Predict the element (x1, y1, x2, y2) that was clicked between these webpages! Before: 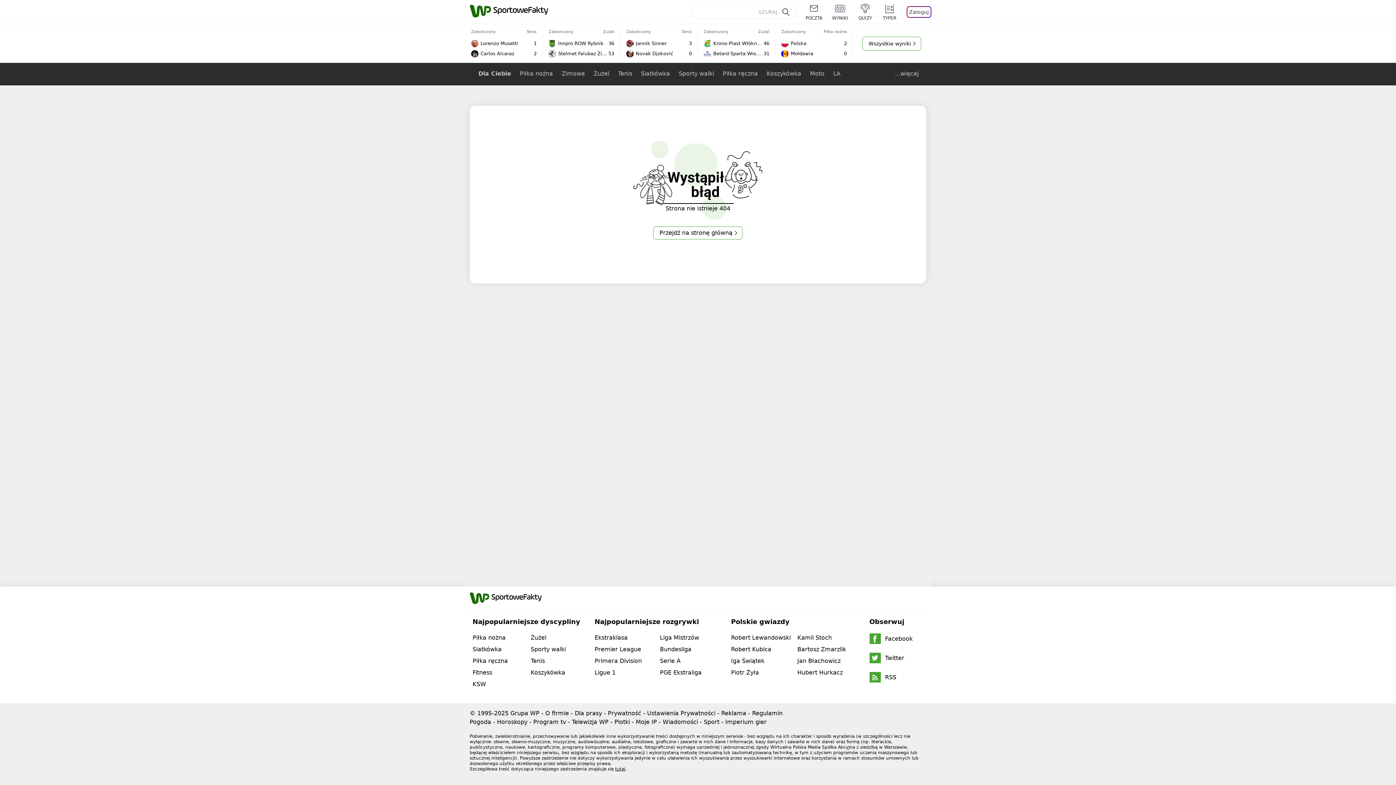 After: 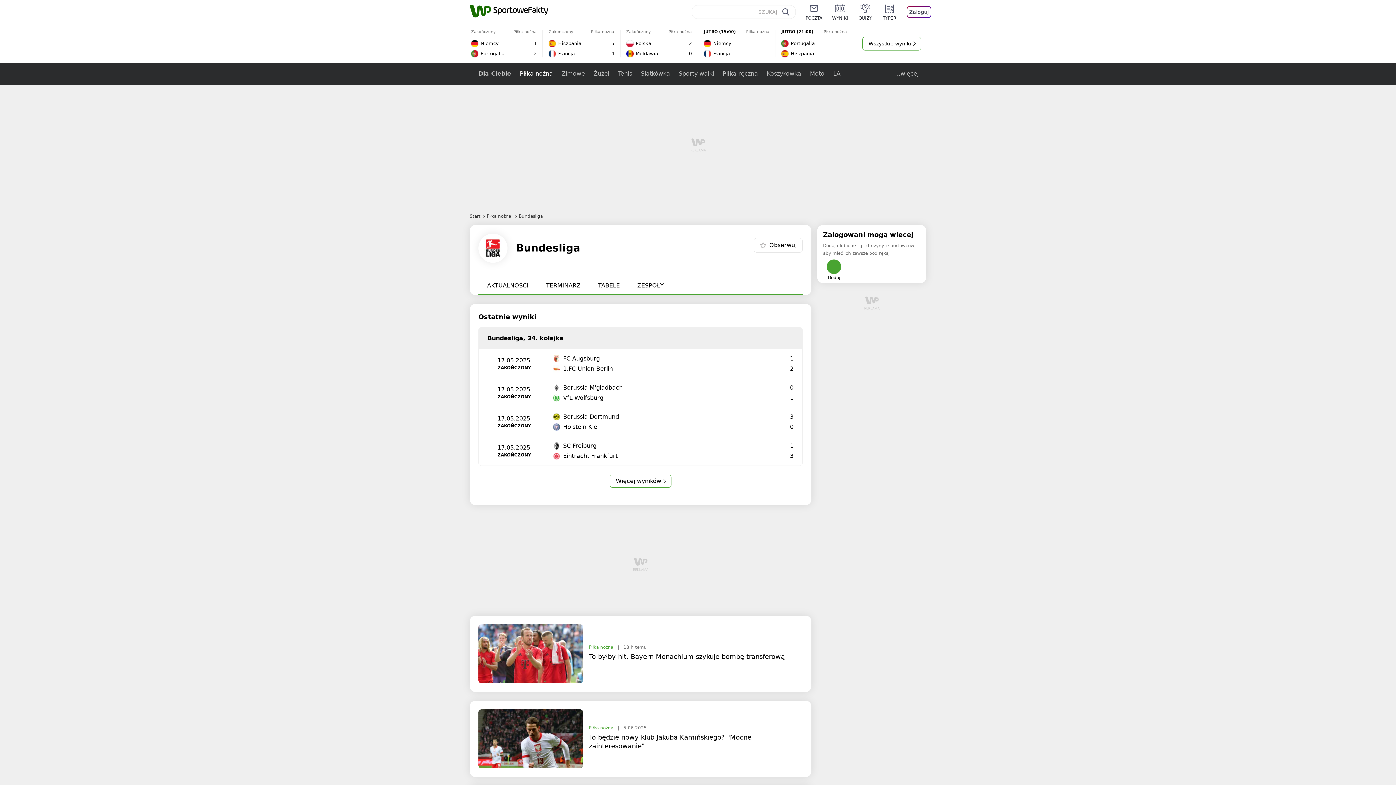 Action: label: Bundesliga bbox: (660, 646, 691, 653)